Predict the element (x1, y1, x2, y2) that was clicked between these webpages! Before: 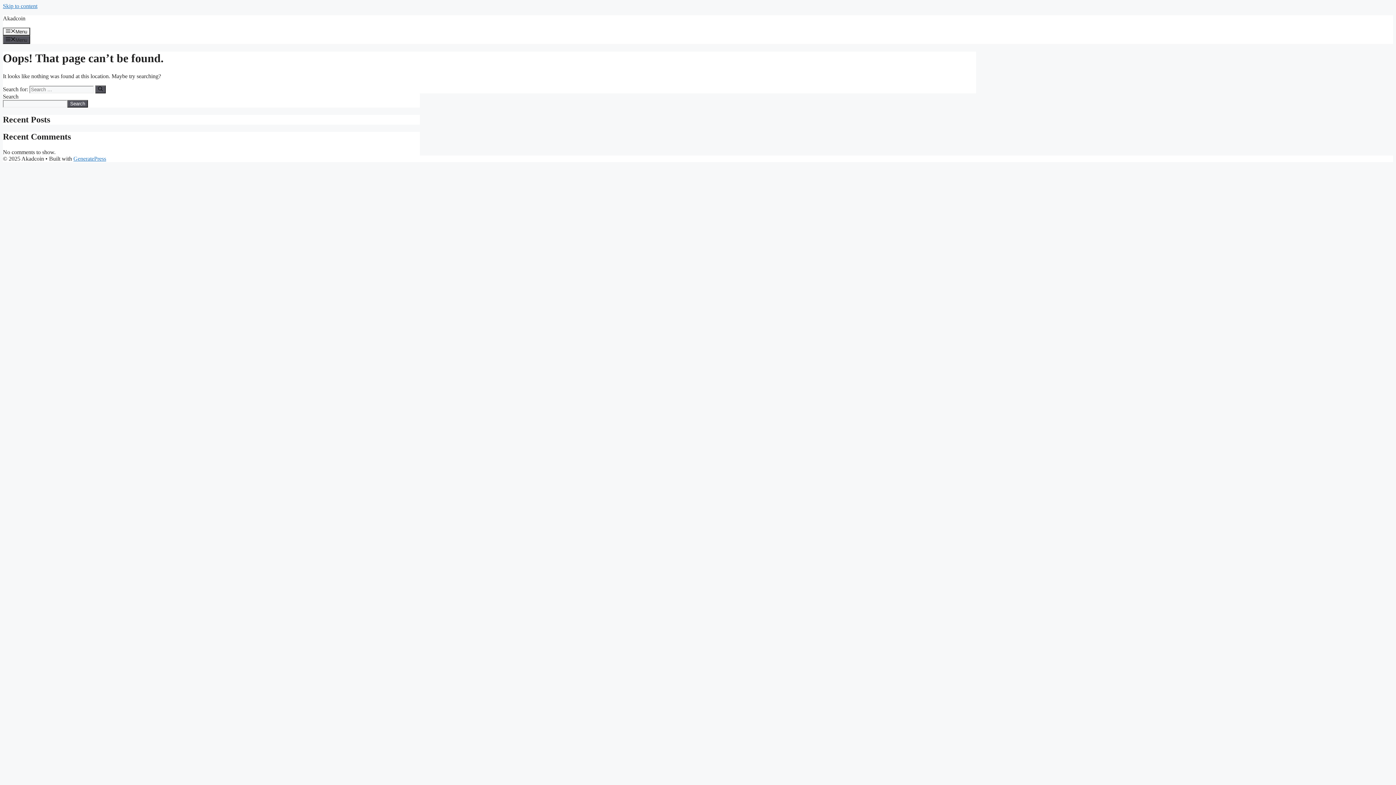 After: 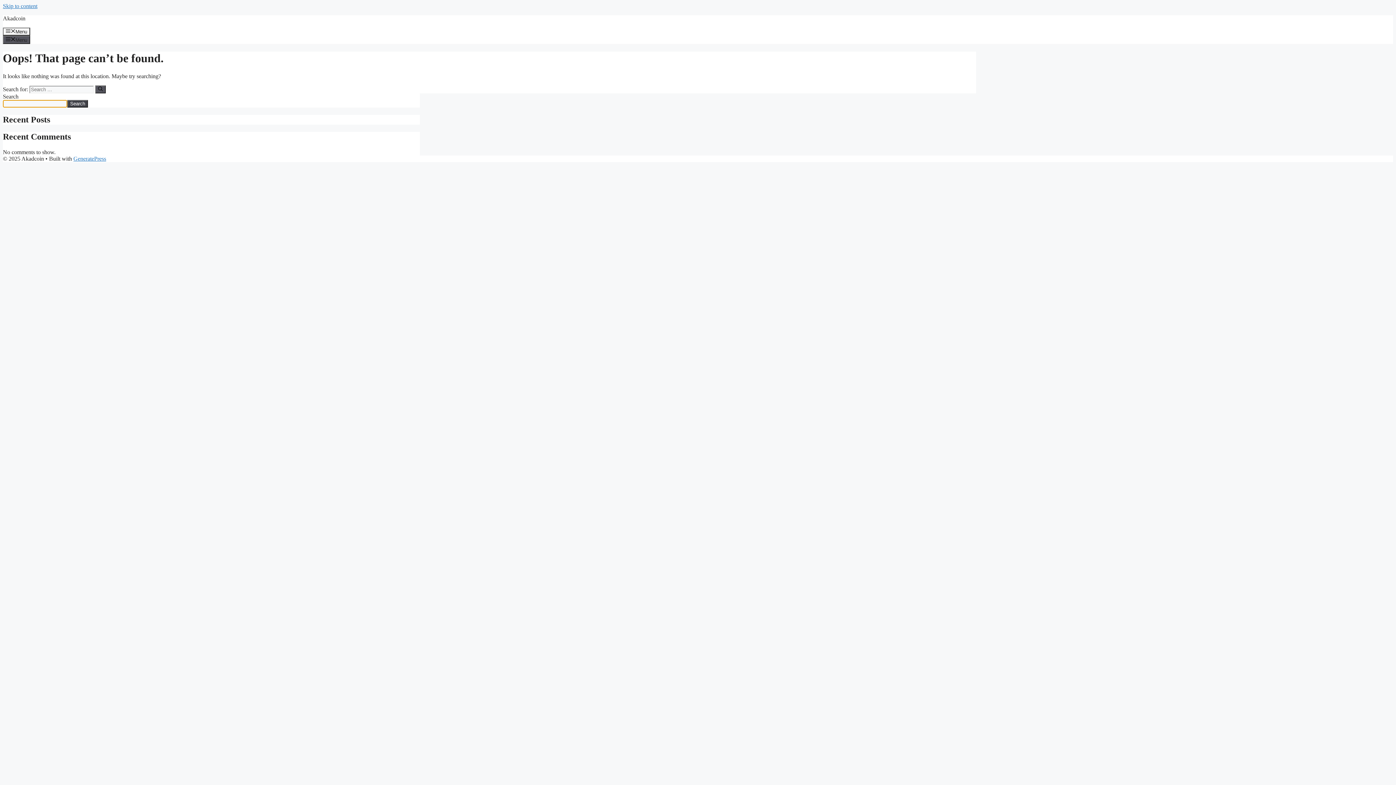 Action: bbox: (67, 99, 88, 107) label: Search